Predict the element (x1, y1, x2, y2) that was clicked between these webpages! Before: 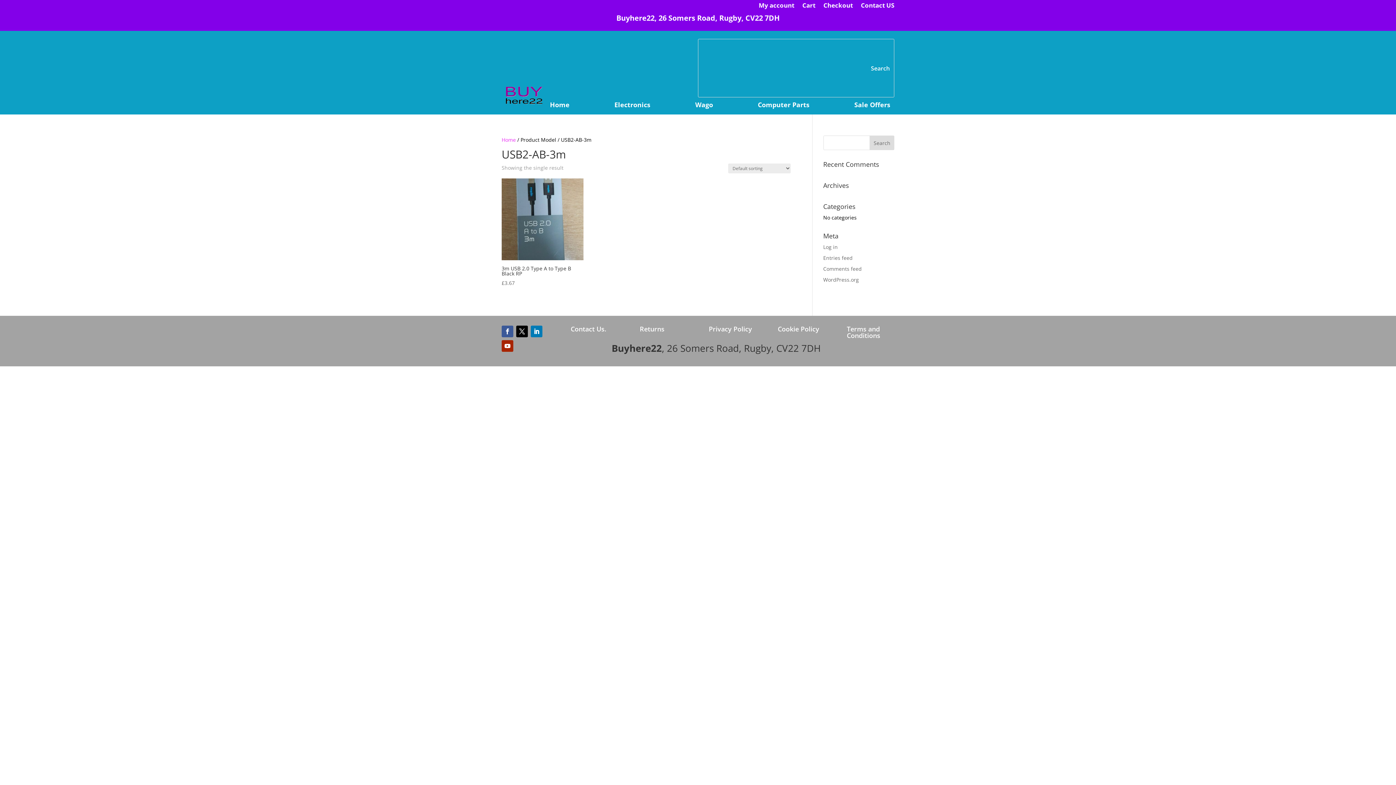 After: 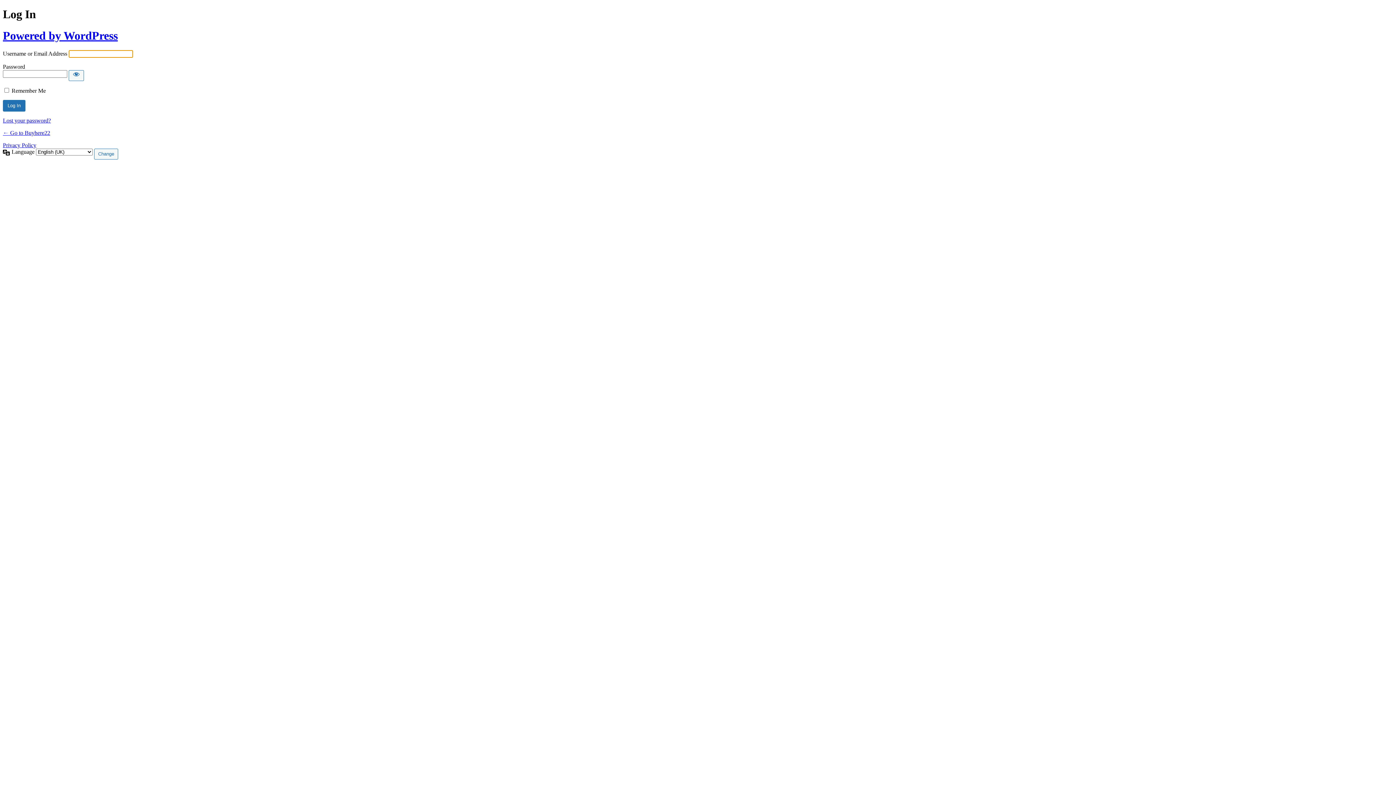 Action: bbox: (823, 243, 838, 250) label: Log in